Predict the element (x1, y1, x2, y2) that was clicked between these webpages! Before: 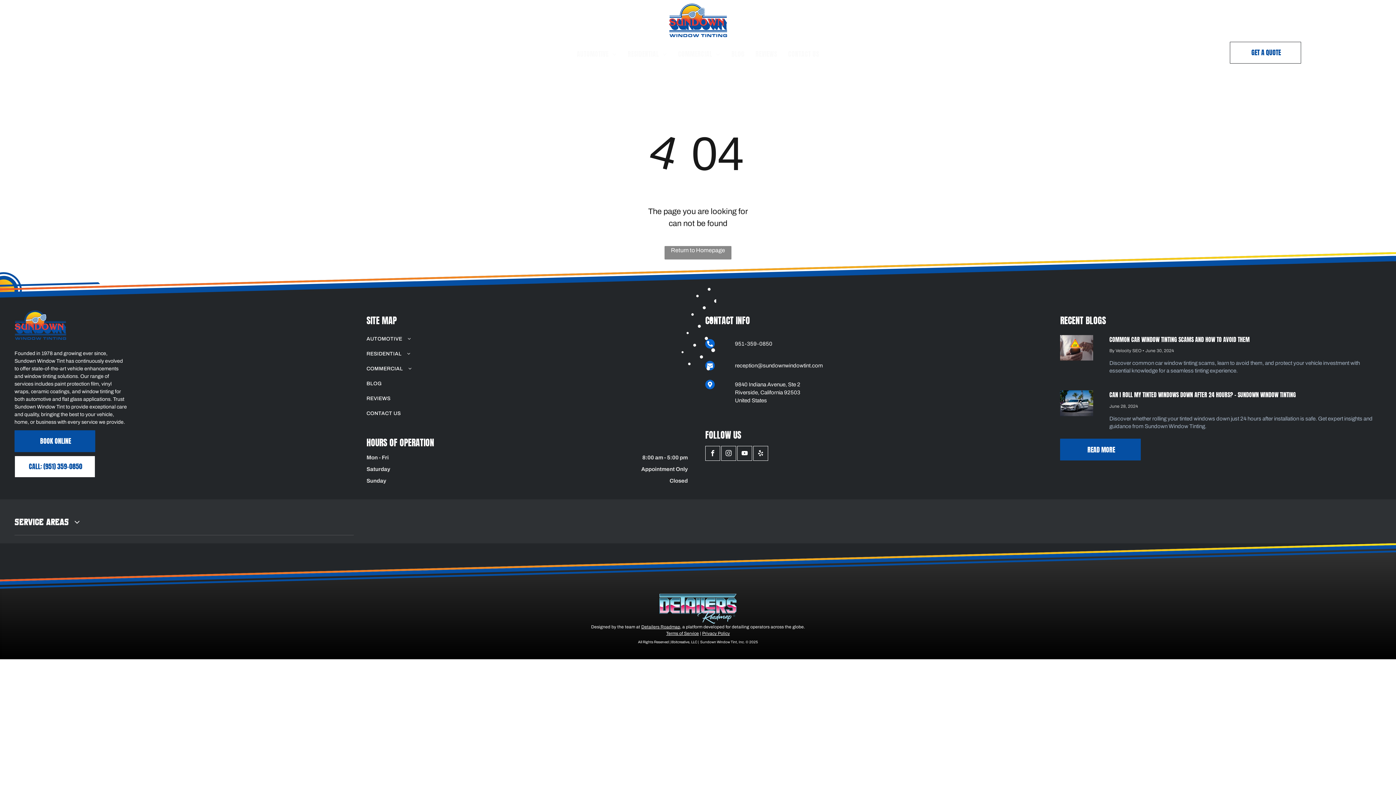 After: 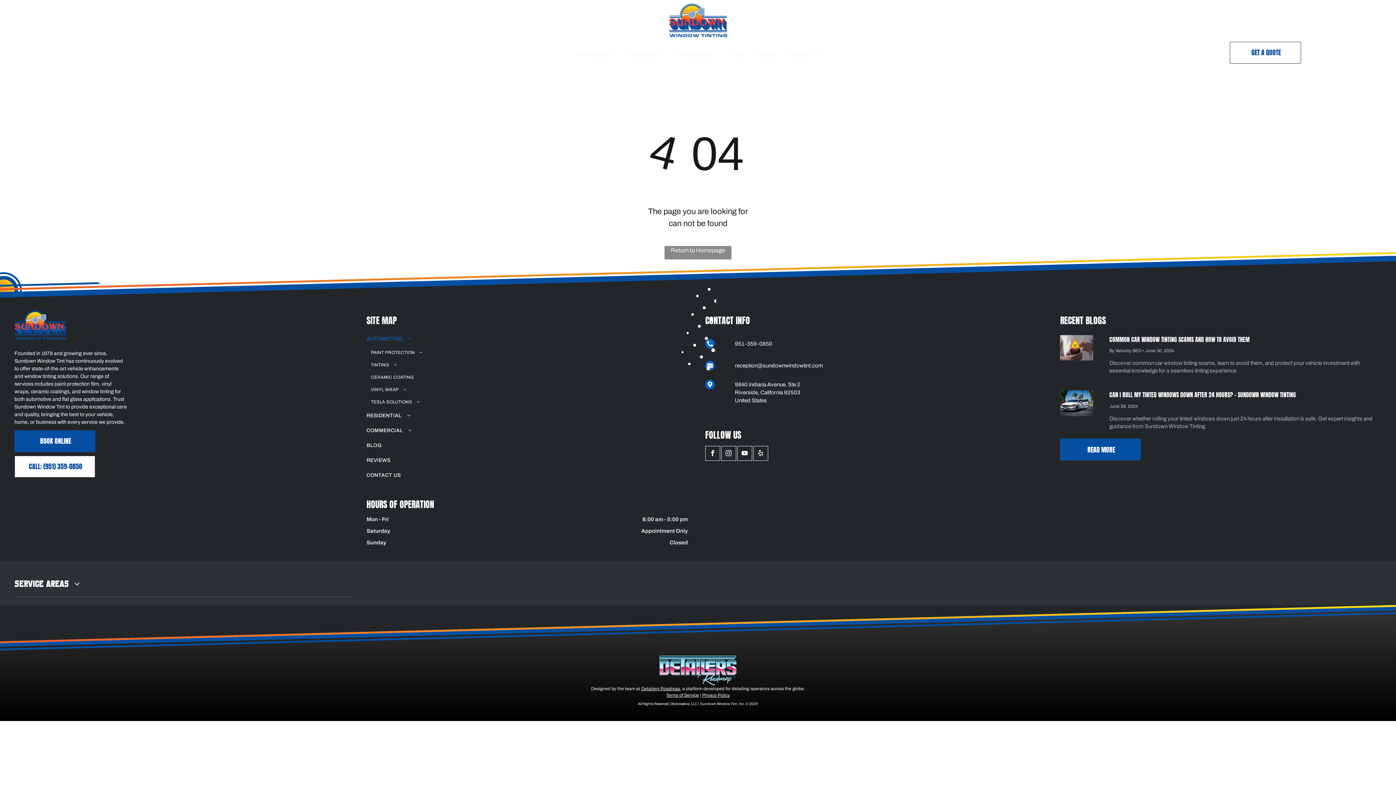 Action: label: AUTOMOTIVE bbox: (366, 331, 687, 346)